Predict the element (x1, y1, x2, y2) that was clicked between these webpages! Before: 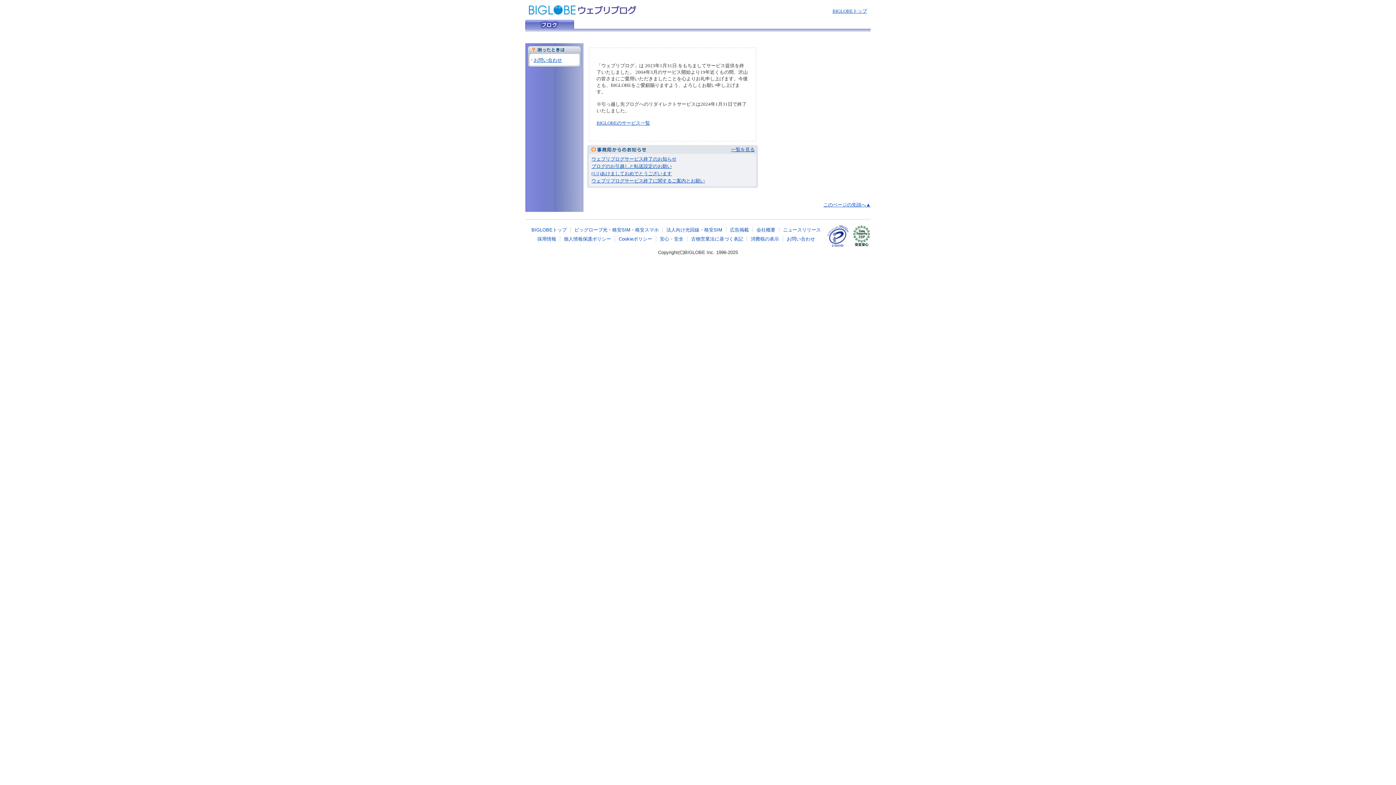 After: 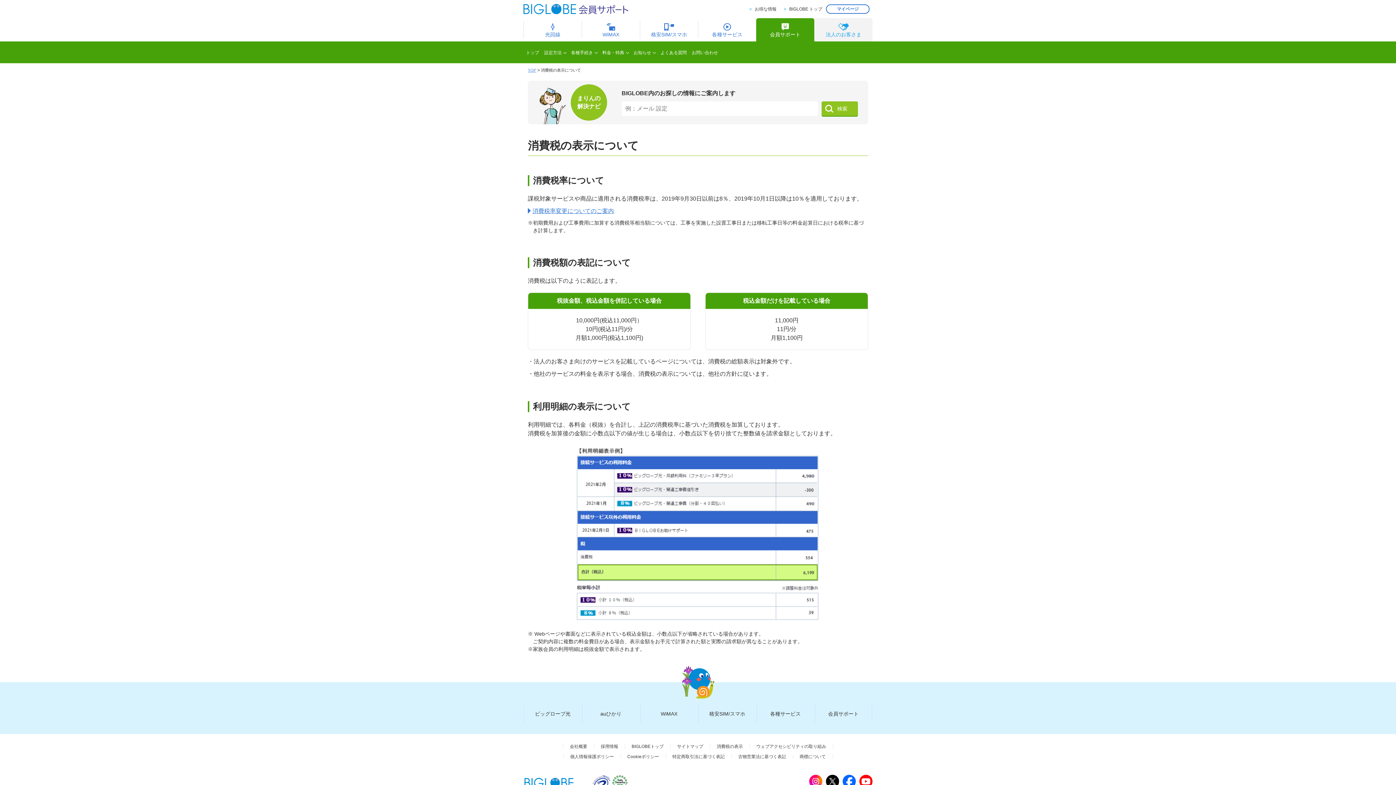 Action: bbox: (750, 236, 779, 241) label: 消費税の表示